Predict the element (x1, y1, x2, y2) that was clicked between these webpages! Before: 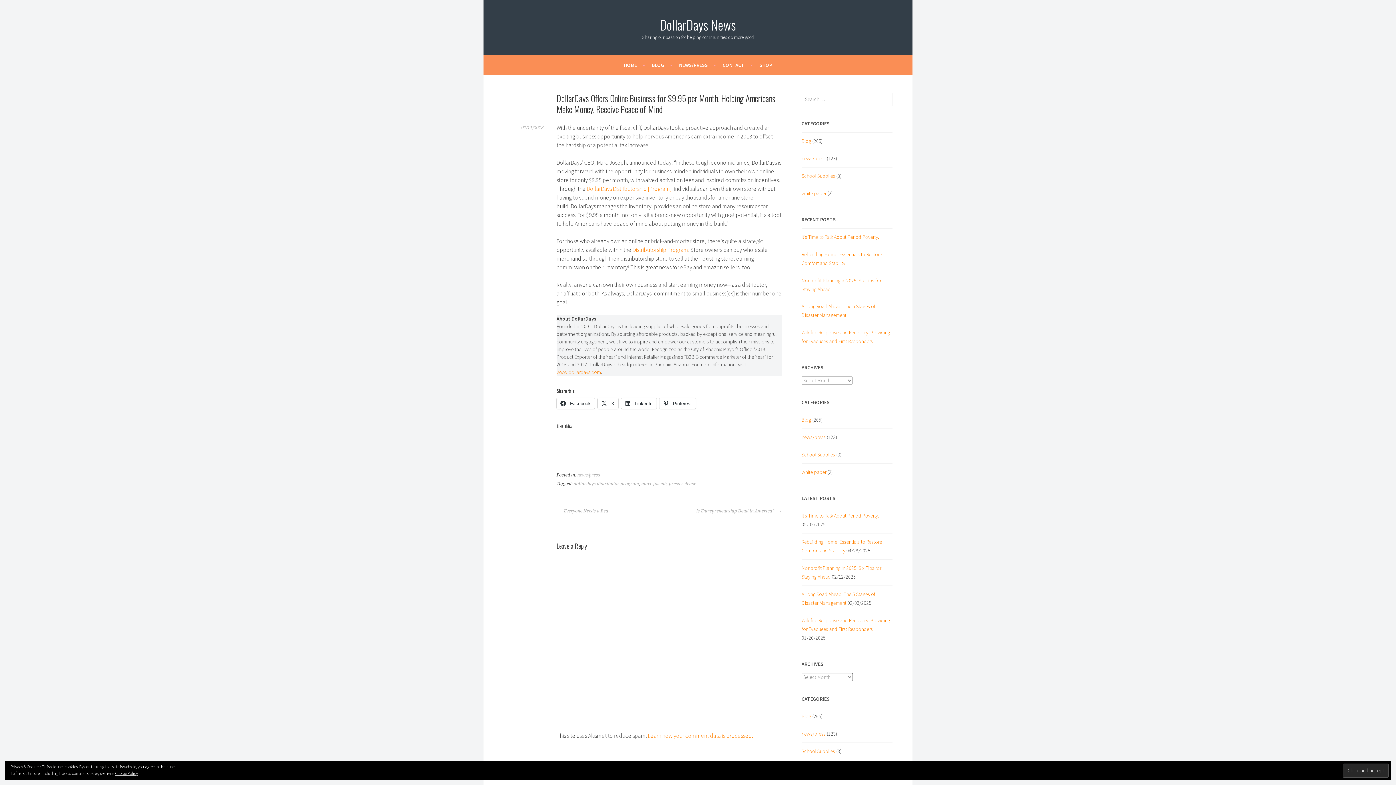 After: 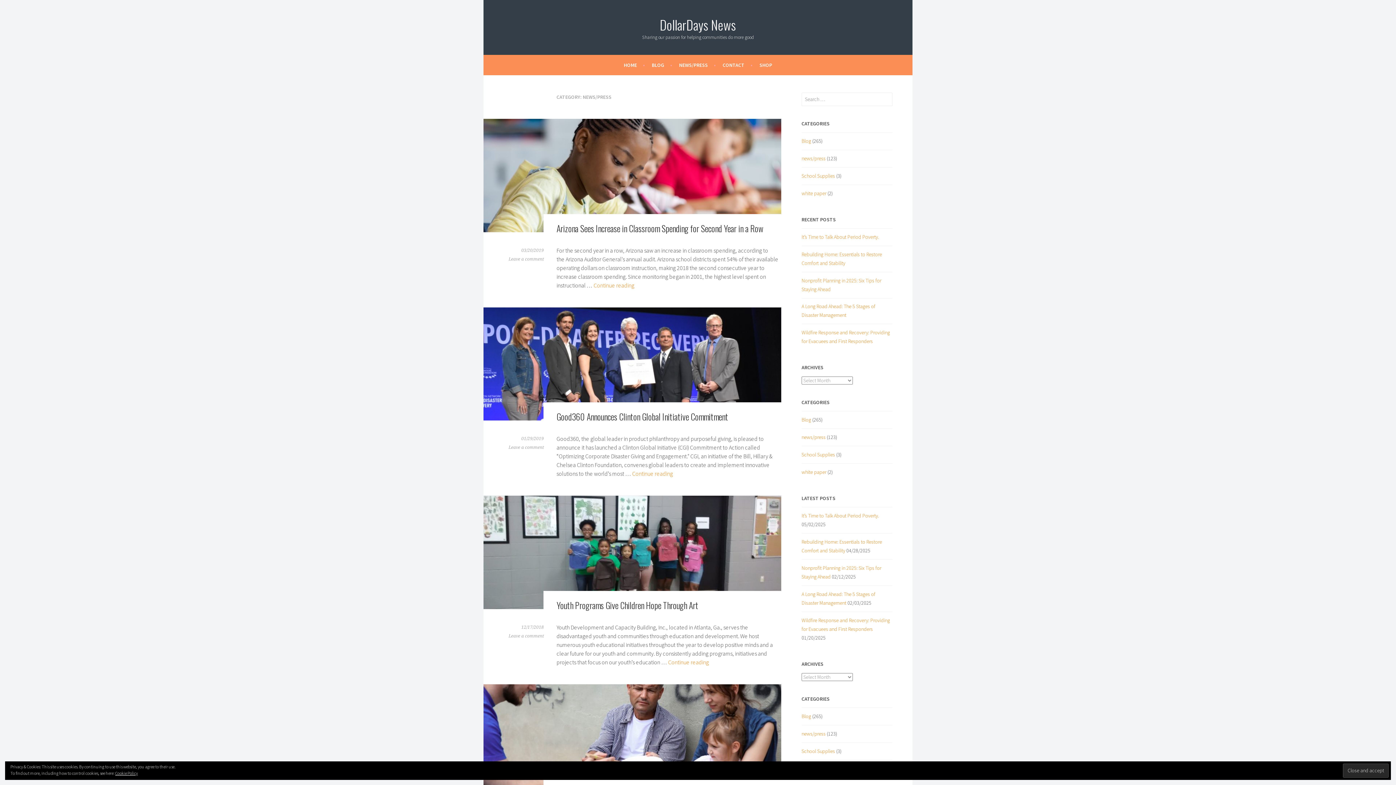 Action: label: news/press bbox: (577, 472, 600, 477)